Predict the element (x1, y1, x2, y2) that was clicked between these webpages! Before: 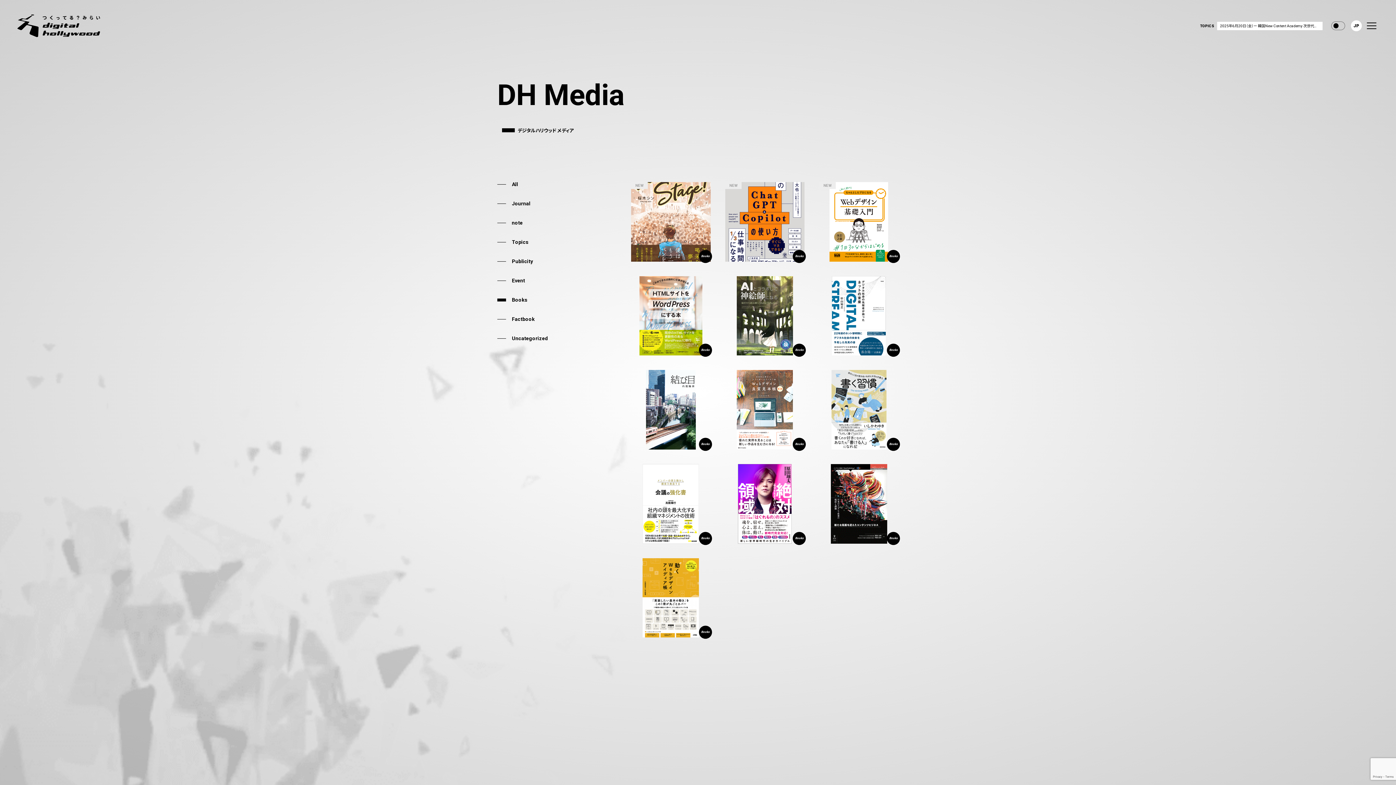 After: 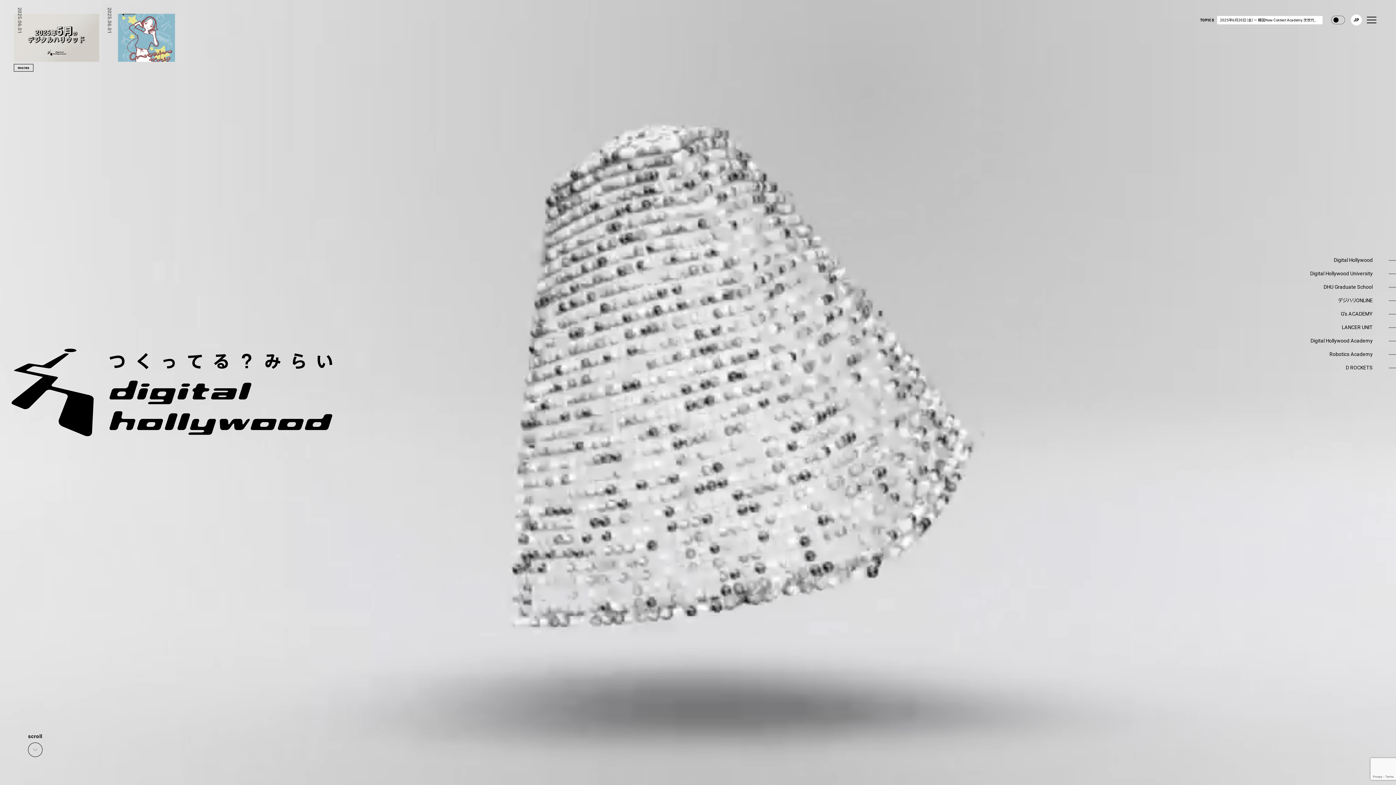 Action: bbox: (17, 14, 99, 37) label: デジタルハリウッド株式会社